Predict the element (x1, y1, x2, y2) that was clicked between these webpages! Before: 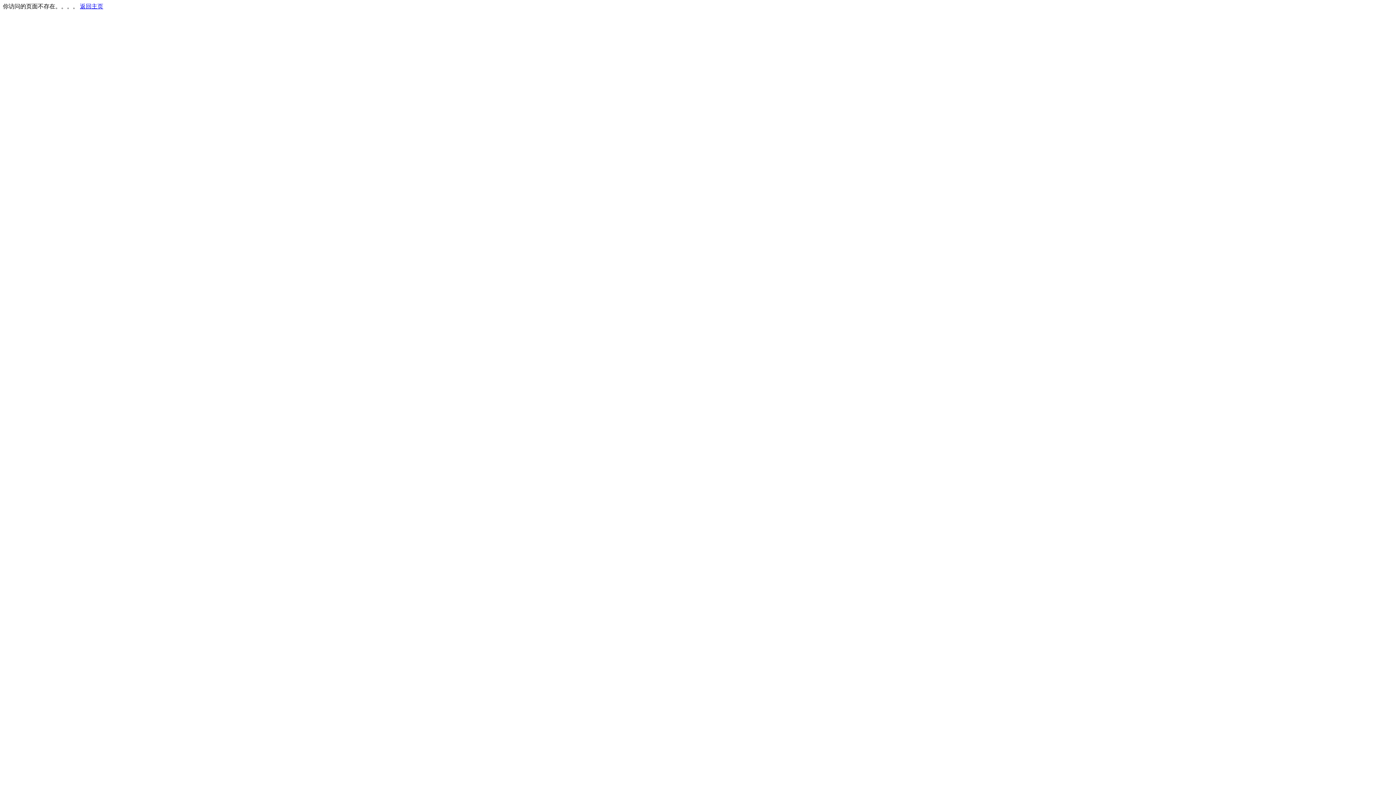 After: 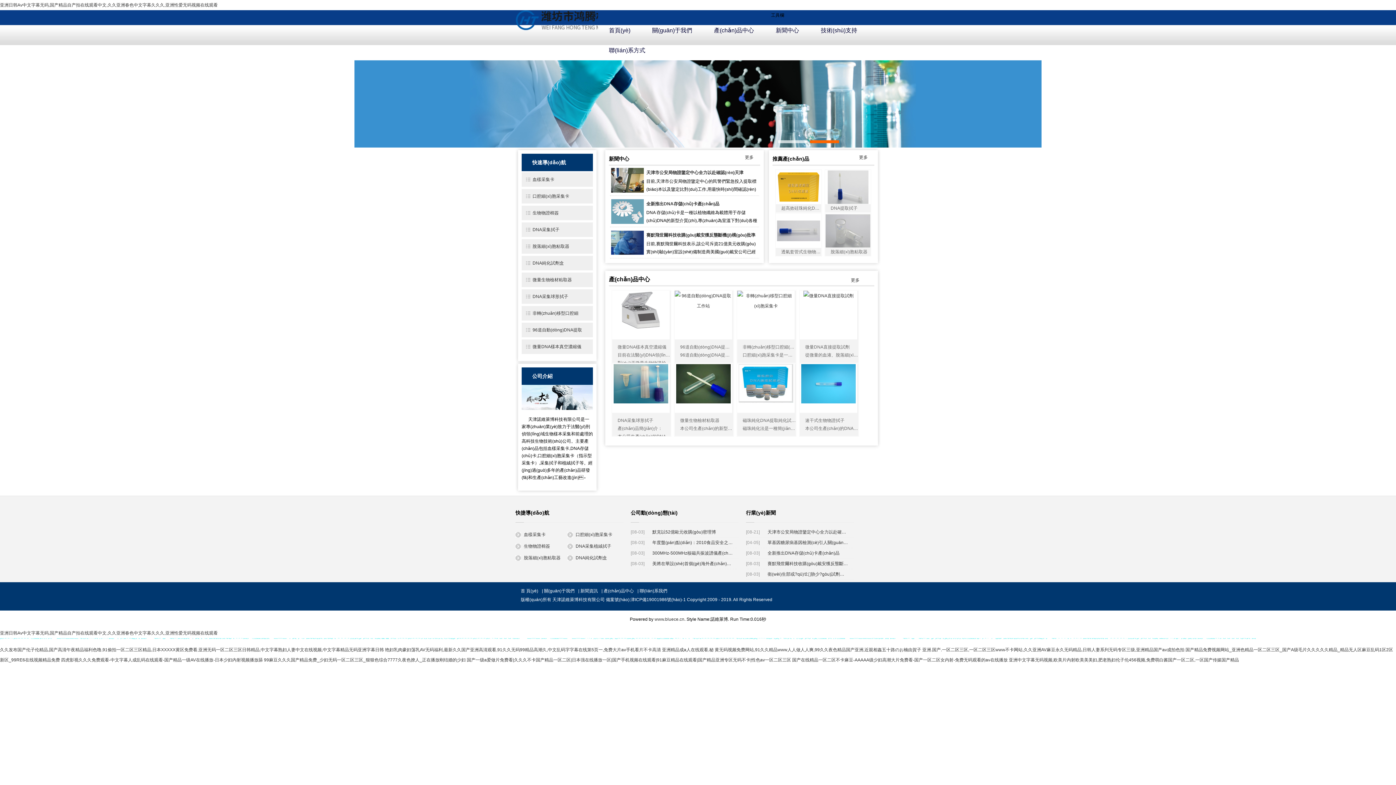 Action: bbox: (80, 3, 103, 9) label: 返回主页